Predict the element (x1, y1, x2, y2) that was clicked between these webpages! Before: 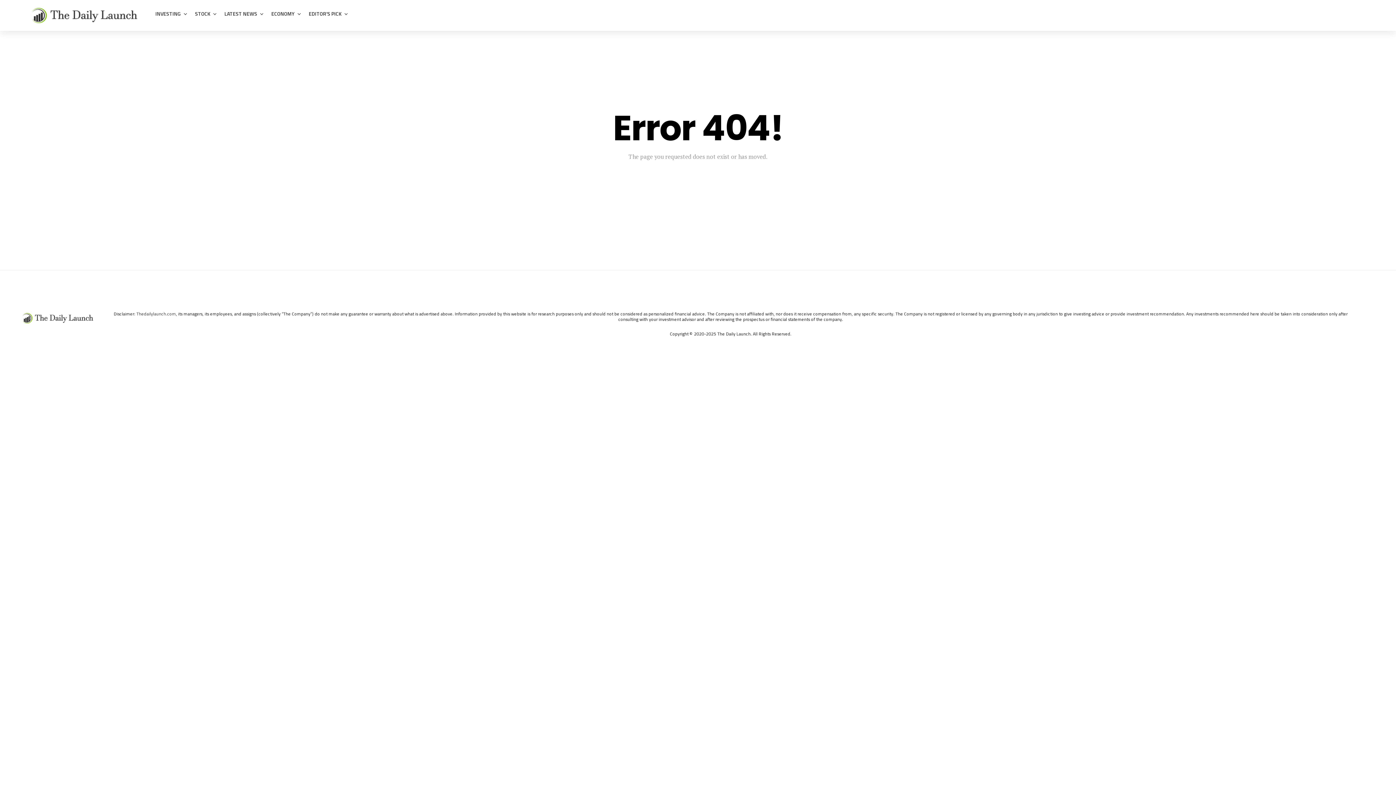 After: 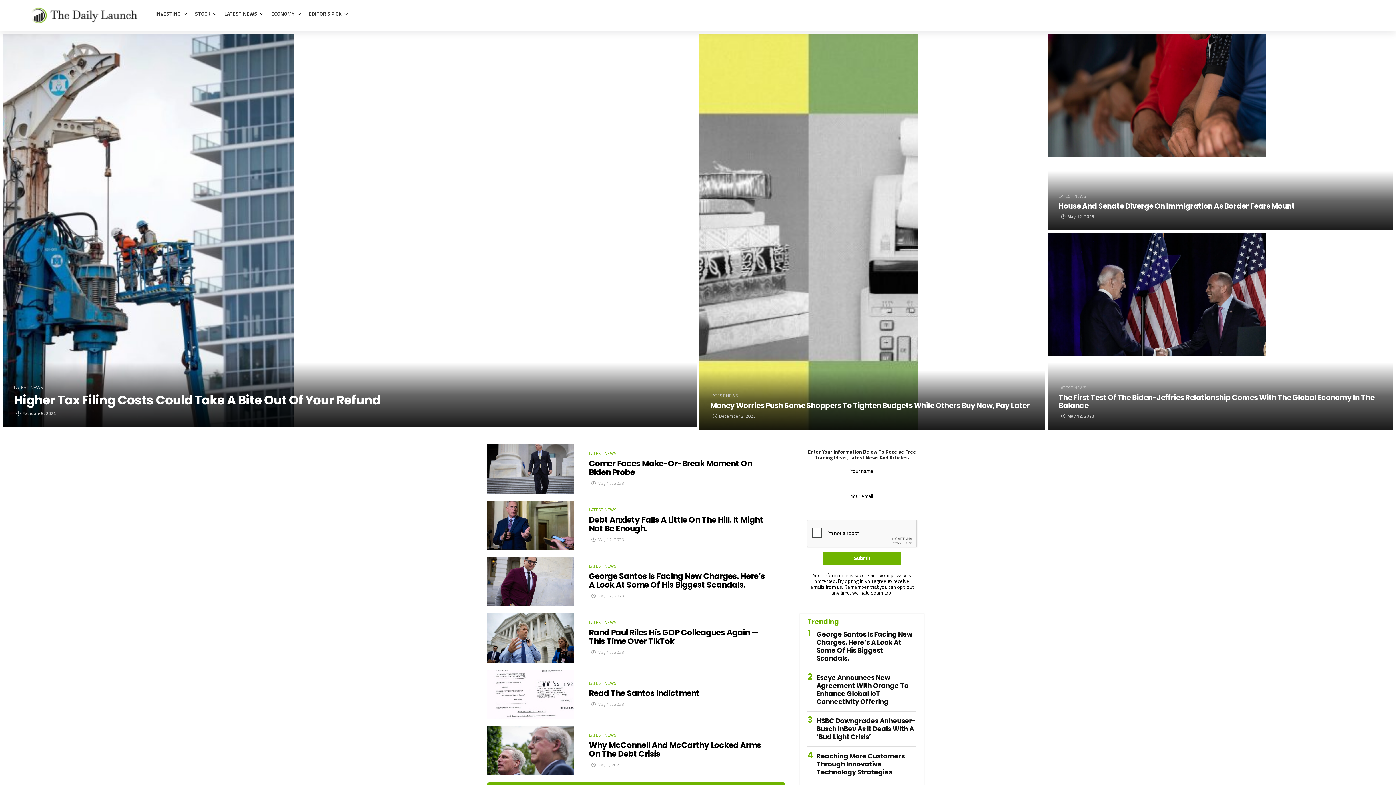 Action: bbox: (220, 4, 260, 22) label: LATEST NEWS